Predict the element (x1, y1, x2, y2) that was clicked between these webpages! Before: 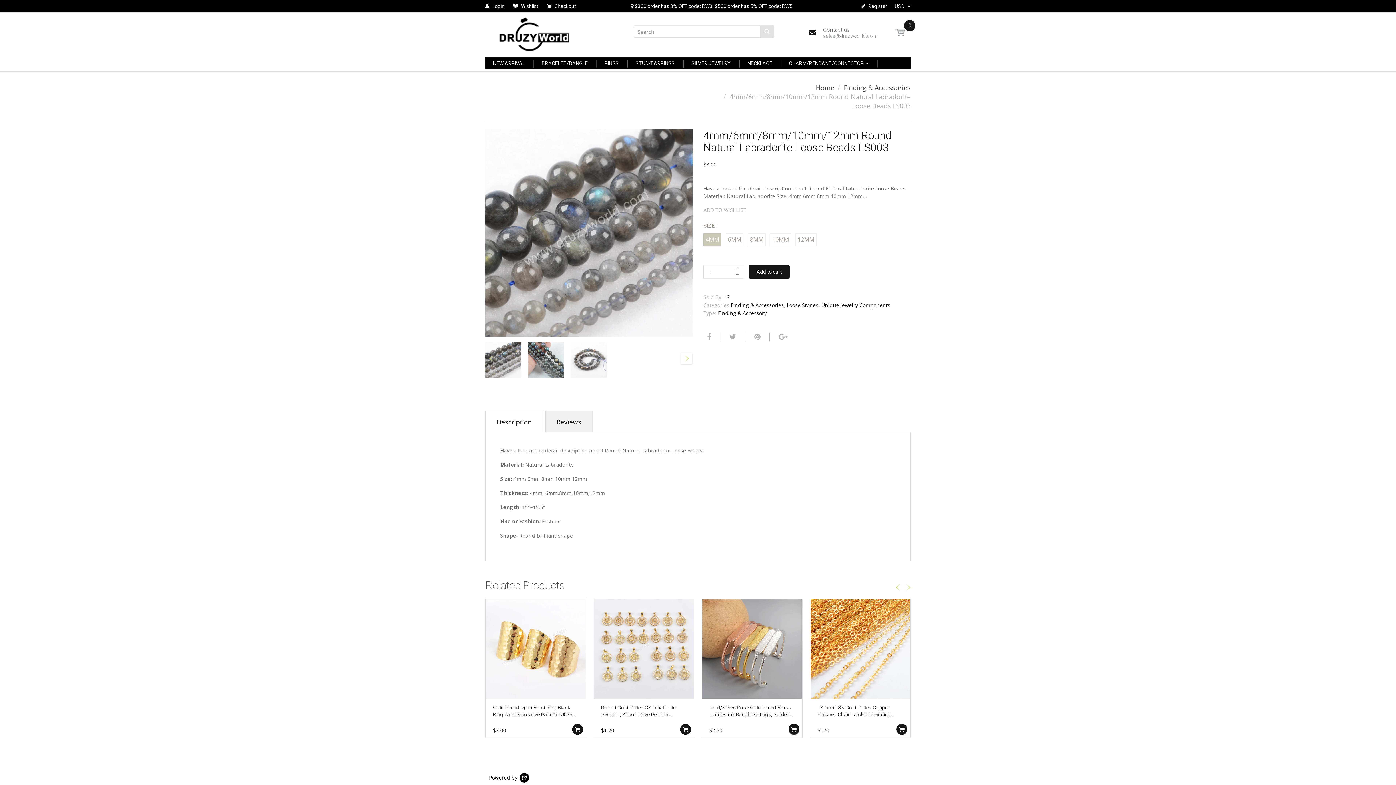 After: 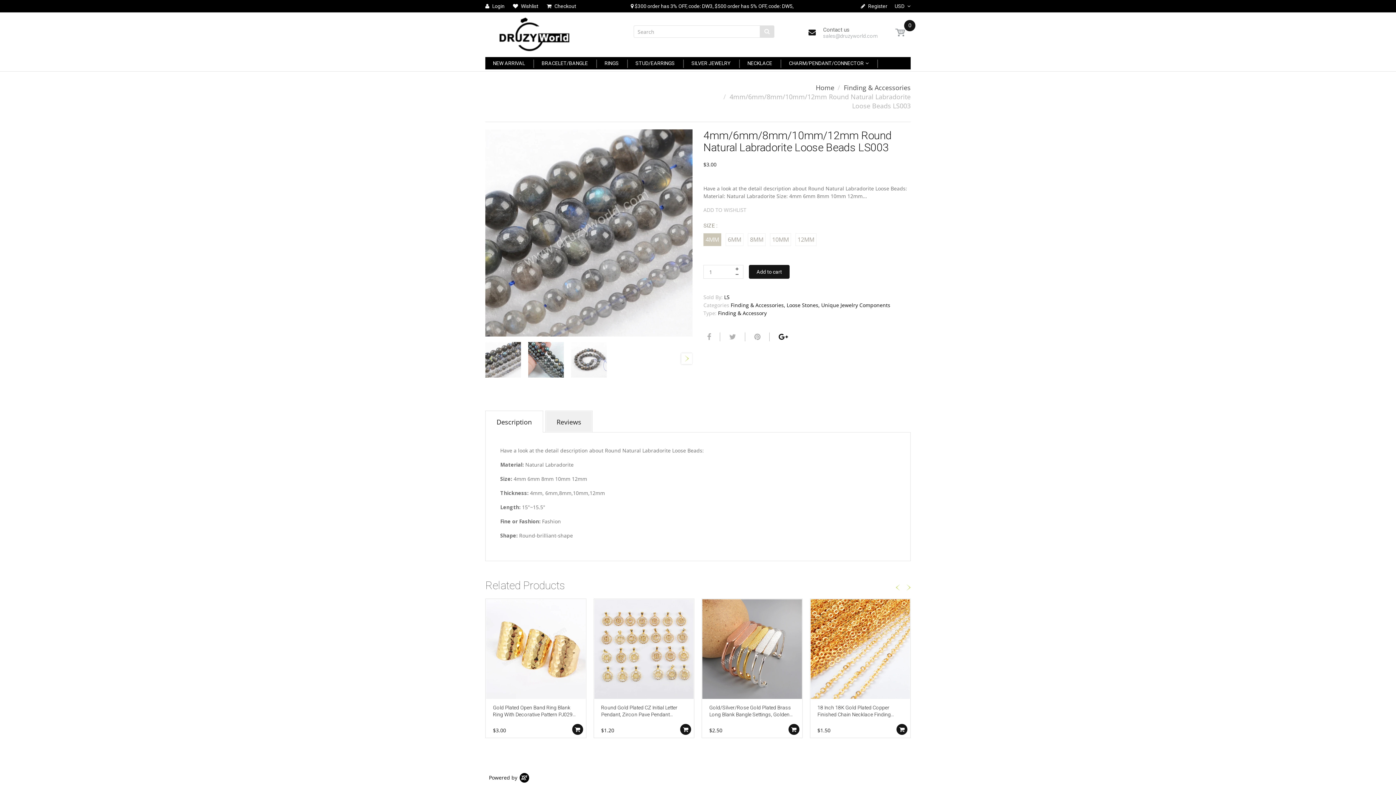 Action: bbox: (775, 332, 790, 341)